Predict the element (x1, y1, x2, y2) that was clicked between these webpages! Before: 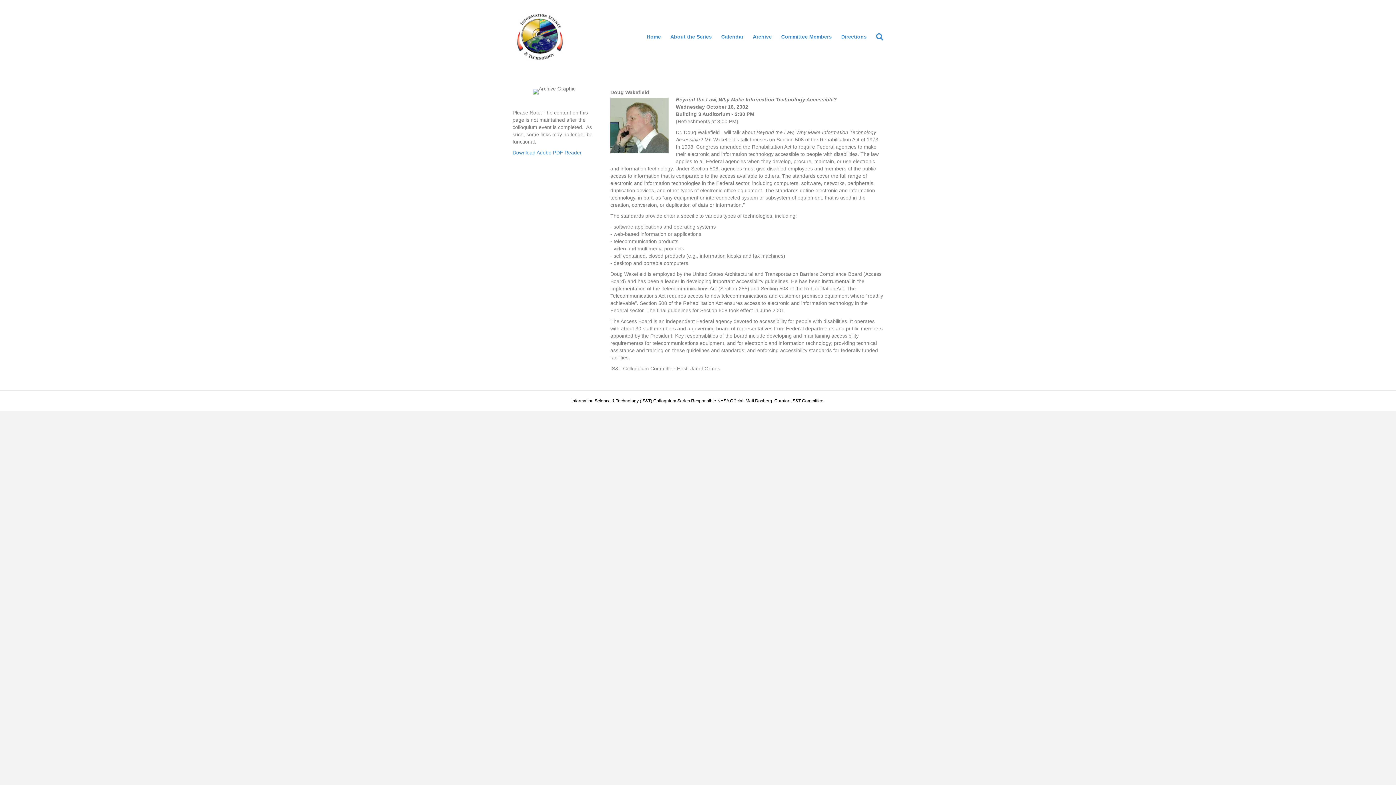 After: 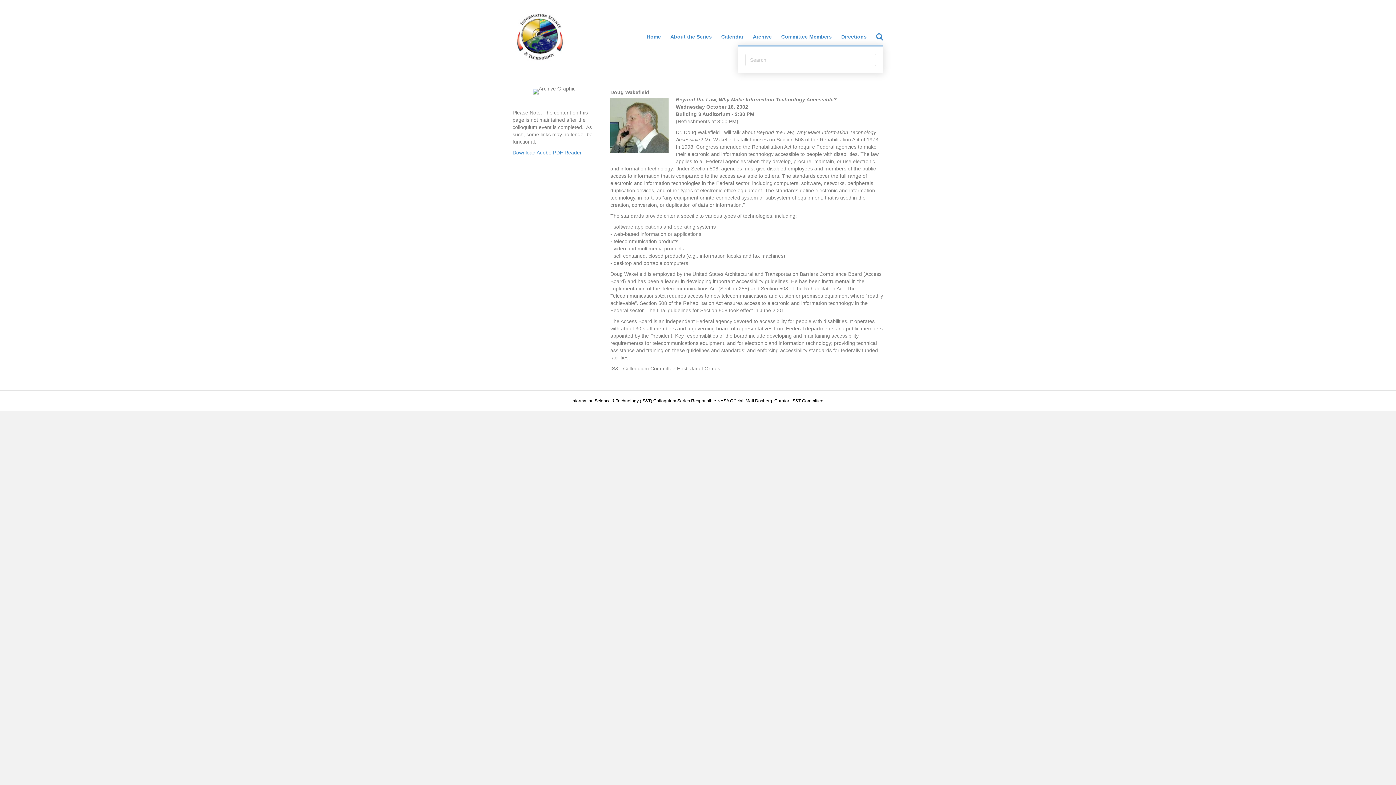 Action: label: Search bbox: (871, 28, 883, 45)